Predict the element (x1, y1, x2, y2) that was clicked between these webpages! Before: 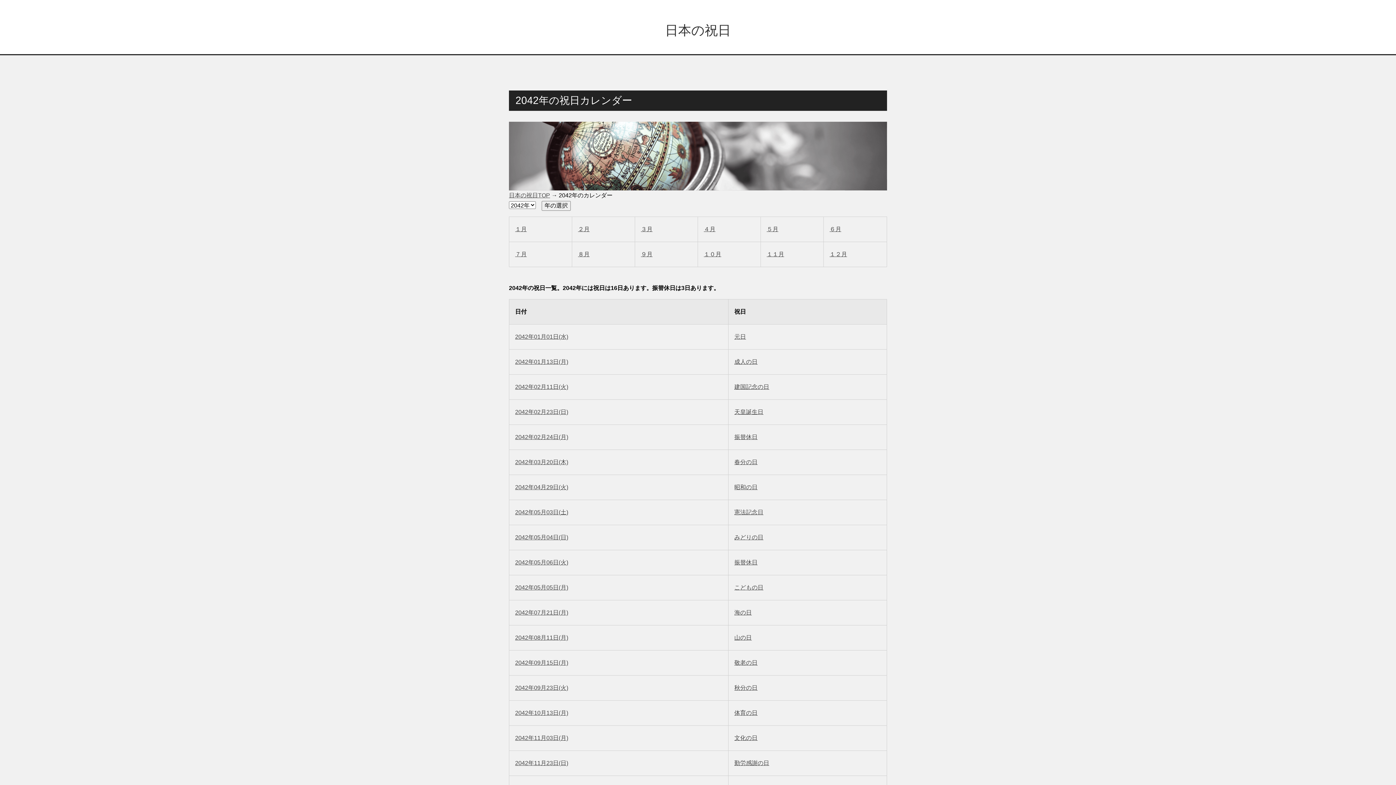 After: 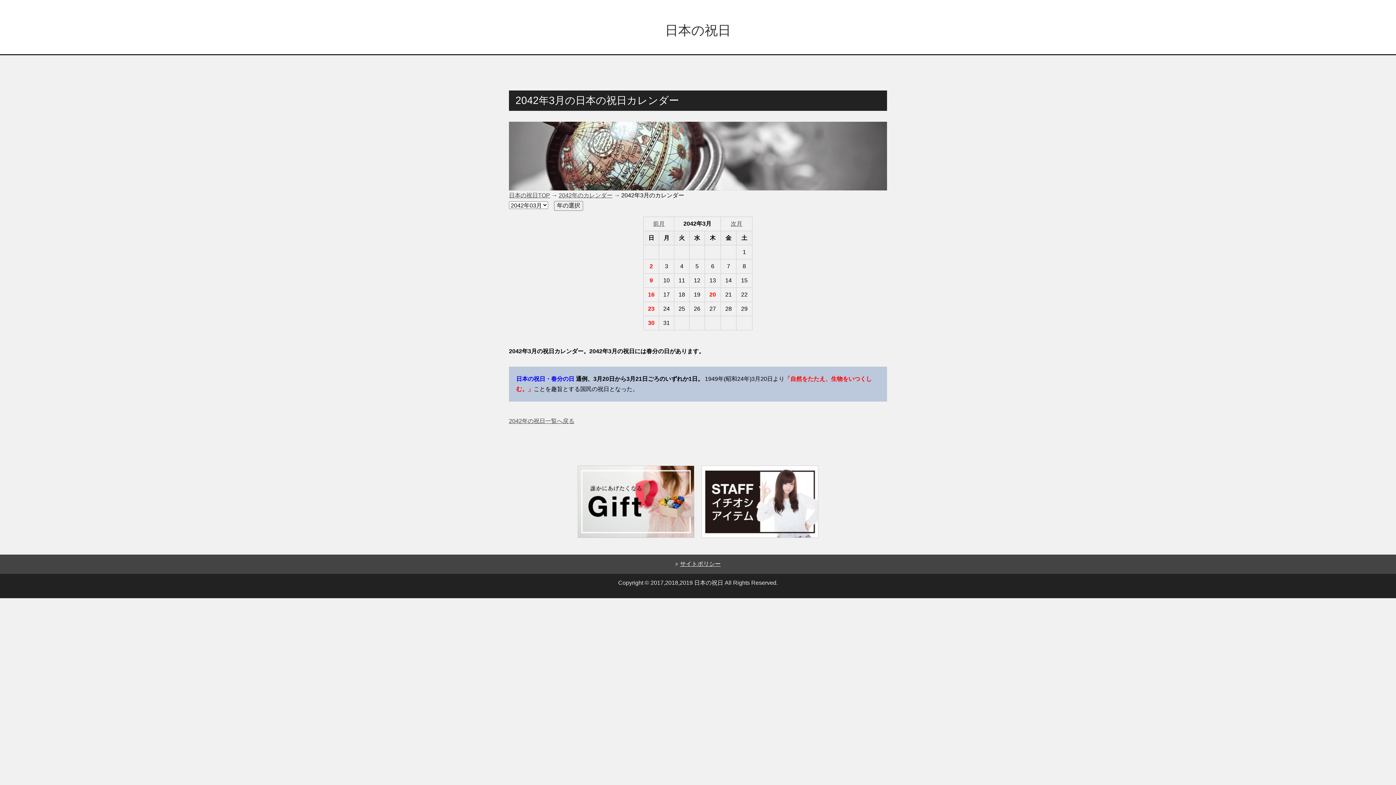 Action: label: 春分の日 bbox: (734, 459, 757, 465)